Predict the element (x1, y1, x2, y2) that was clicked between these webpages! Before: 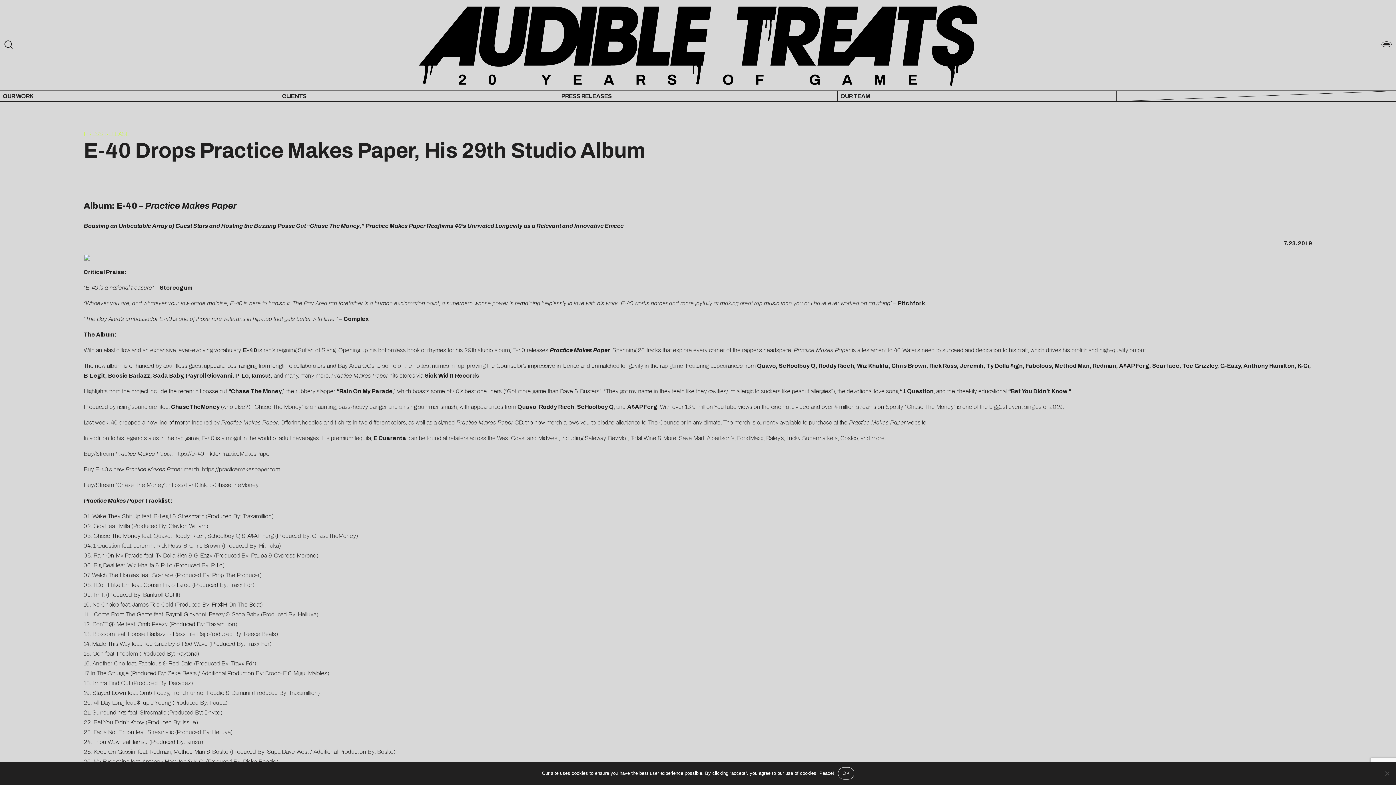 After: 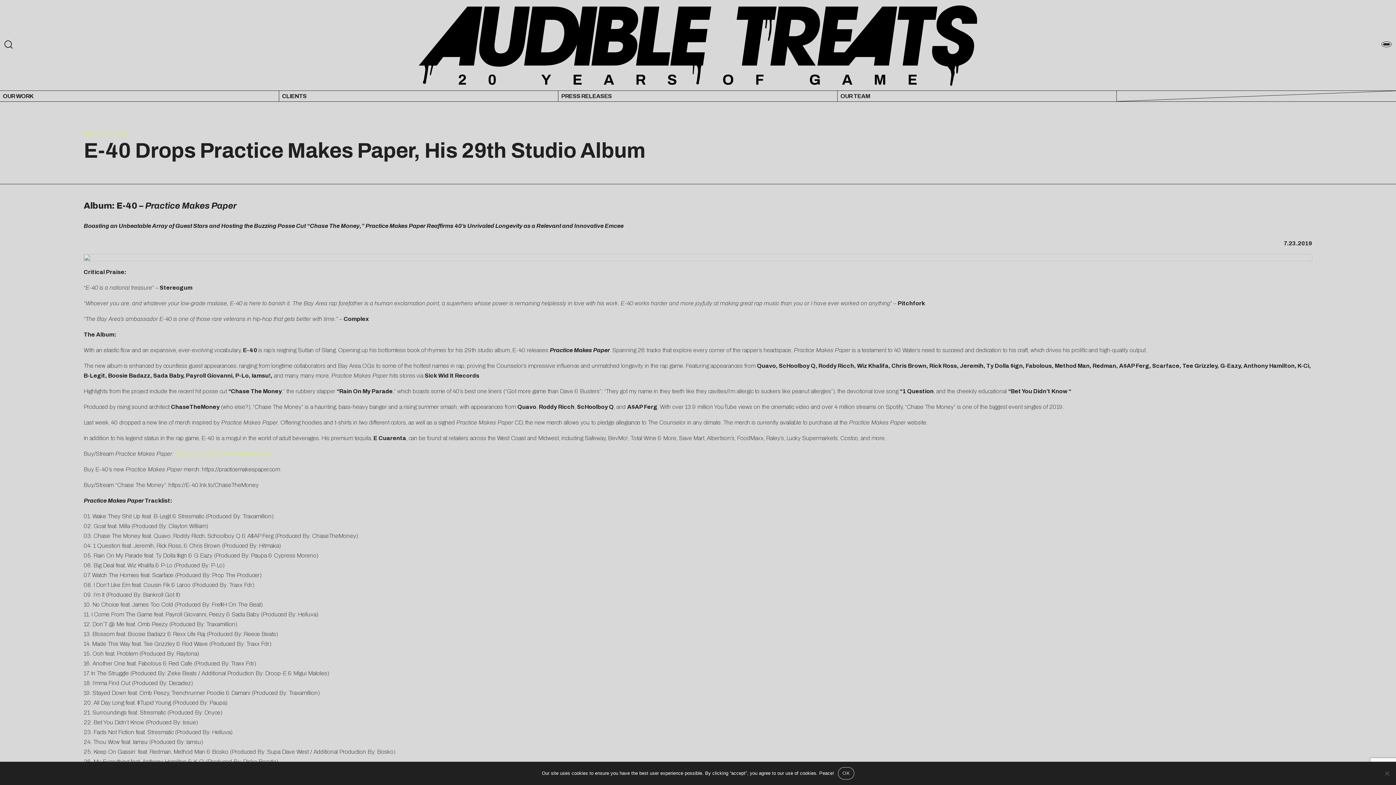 Action: bbox: (174, 450, 271, 457) label: https://e-40.lnk.to/PracticeMakesPaper